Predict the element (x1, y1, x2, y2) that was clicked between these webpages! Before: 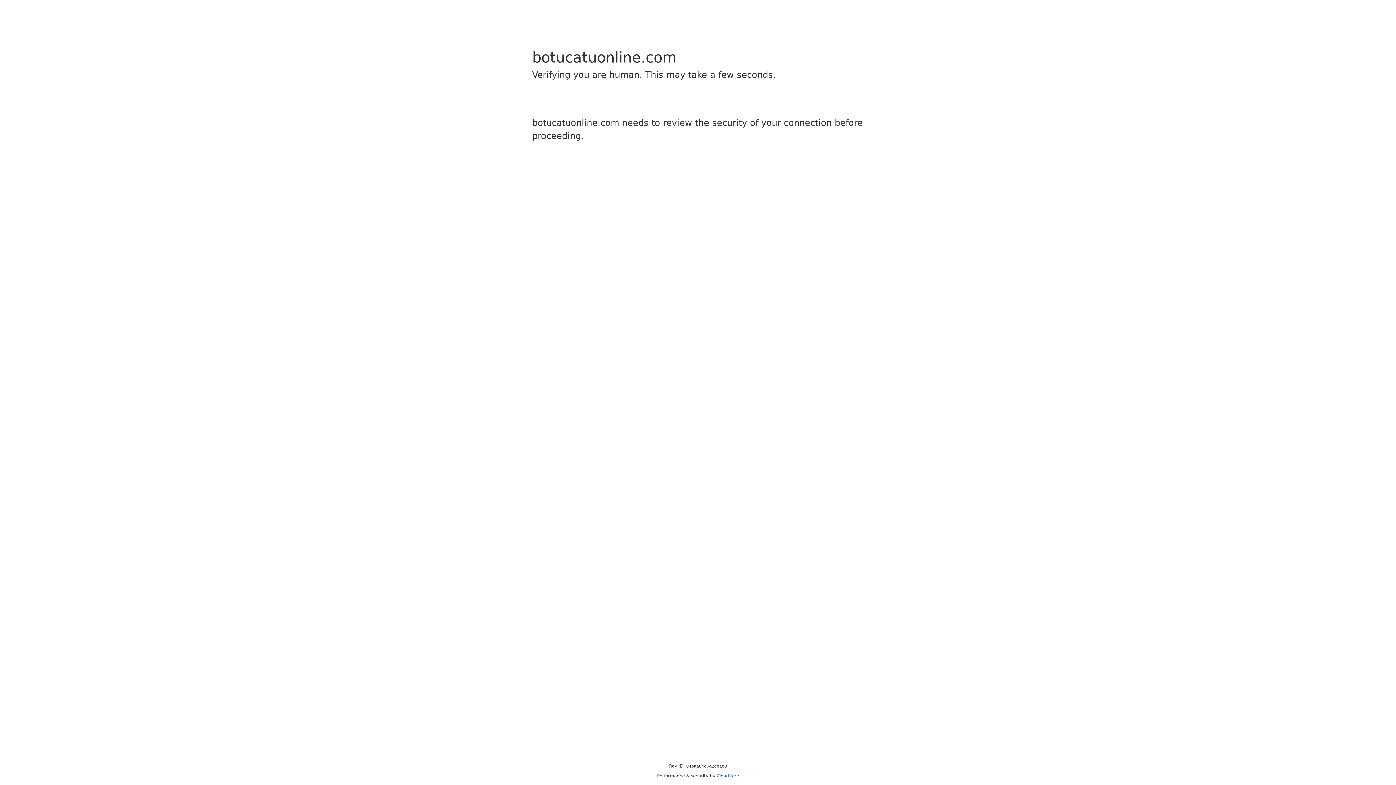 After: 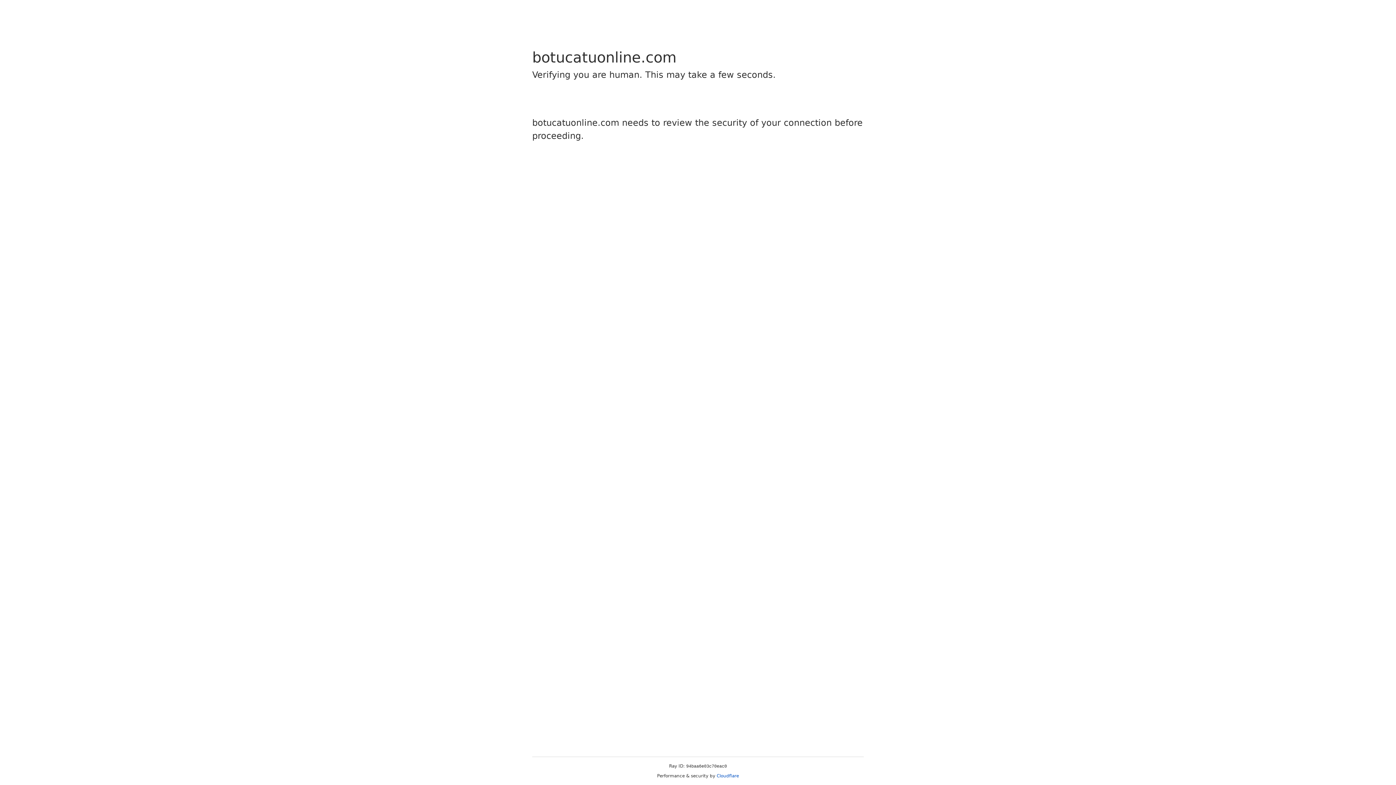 Action: bbox: (716, 773, 739, 778) label: Cloudflare